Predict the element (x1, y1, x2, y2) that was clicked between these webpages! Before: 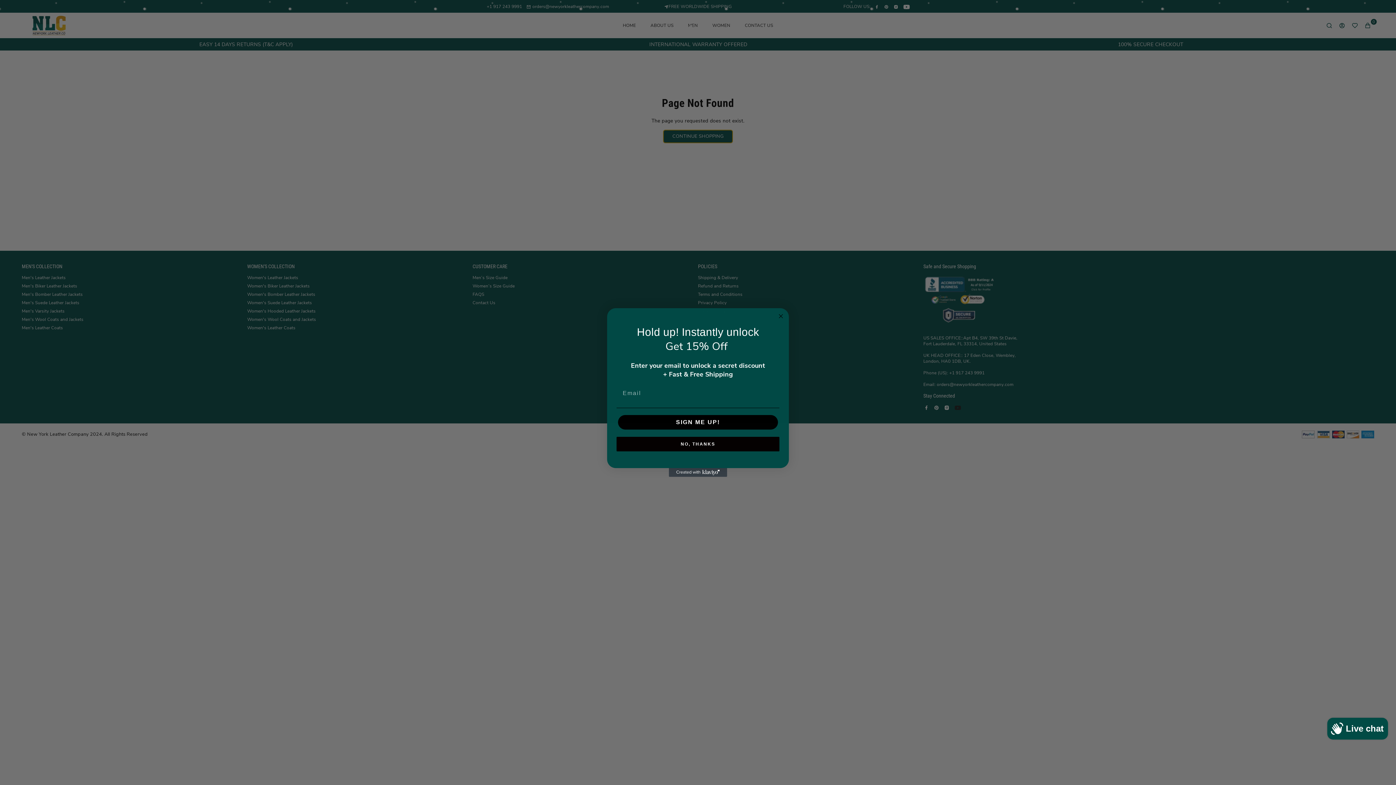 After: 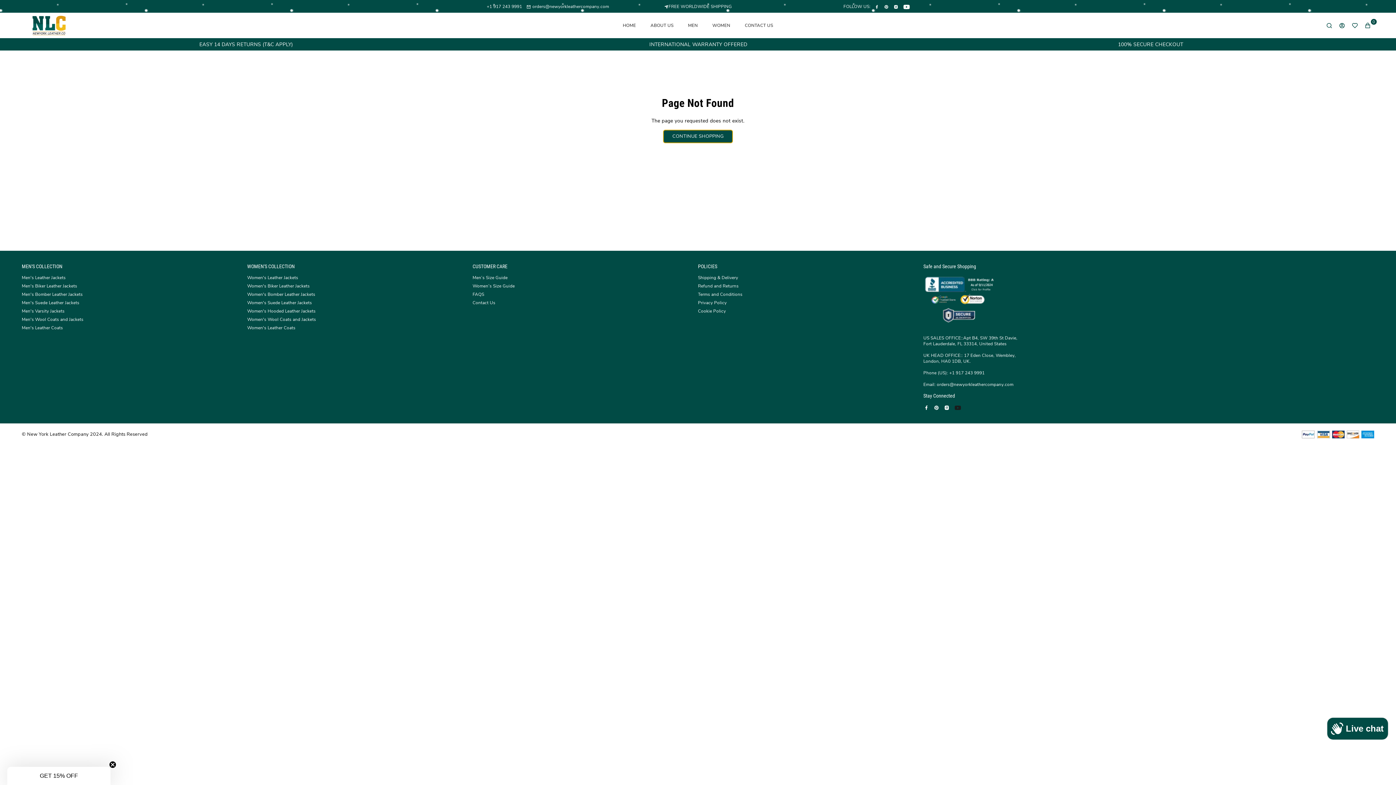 Action: label: NO, THANKS bbox: (616, 437, 779, 451)